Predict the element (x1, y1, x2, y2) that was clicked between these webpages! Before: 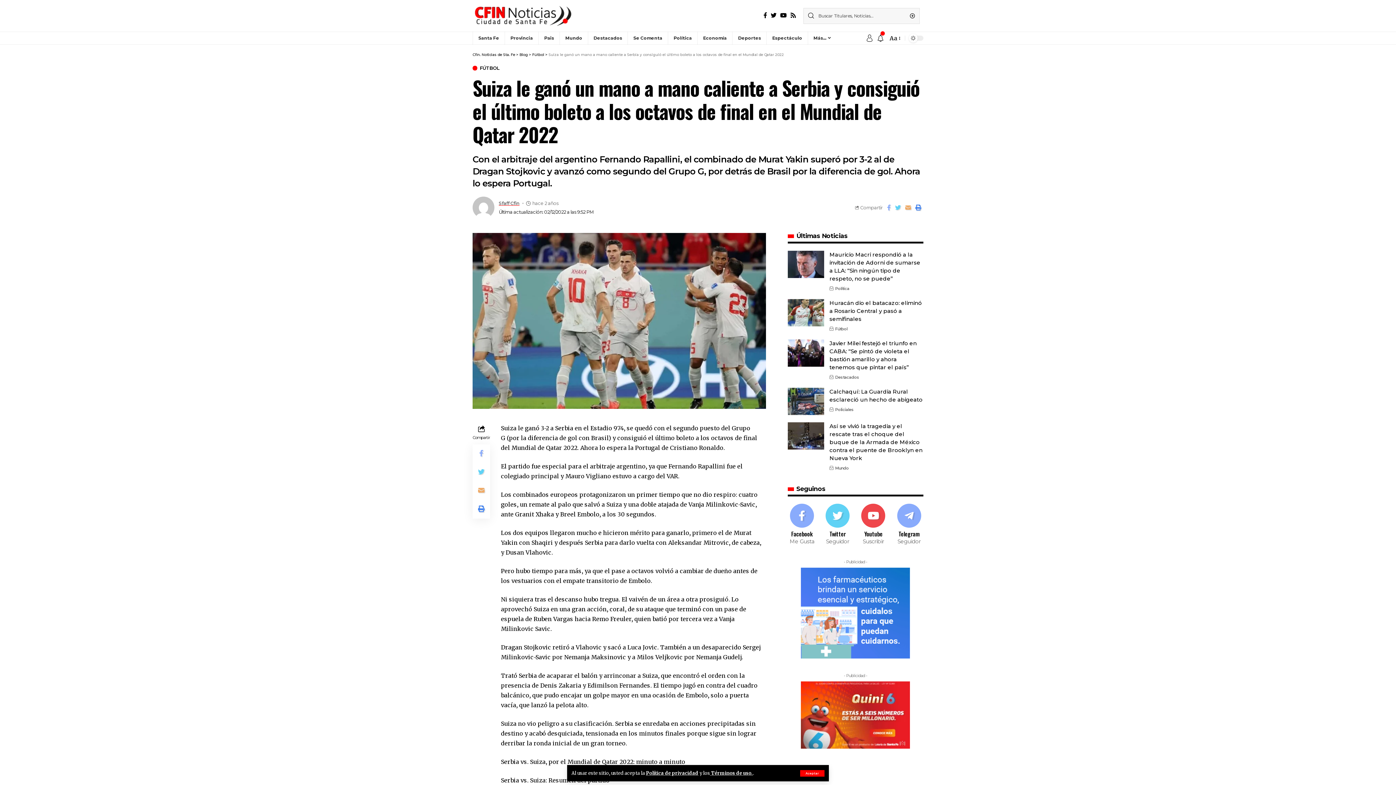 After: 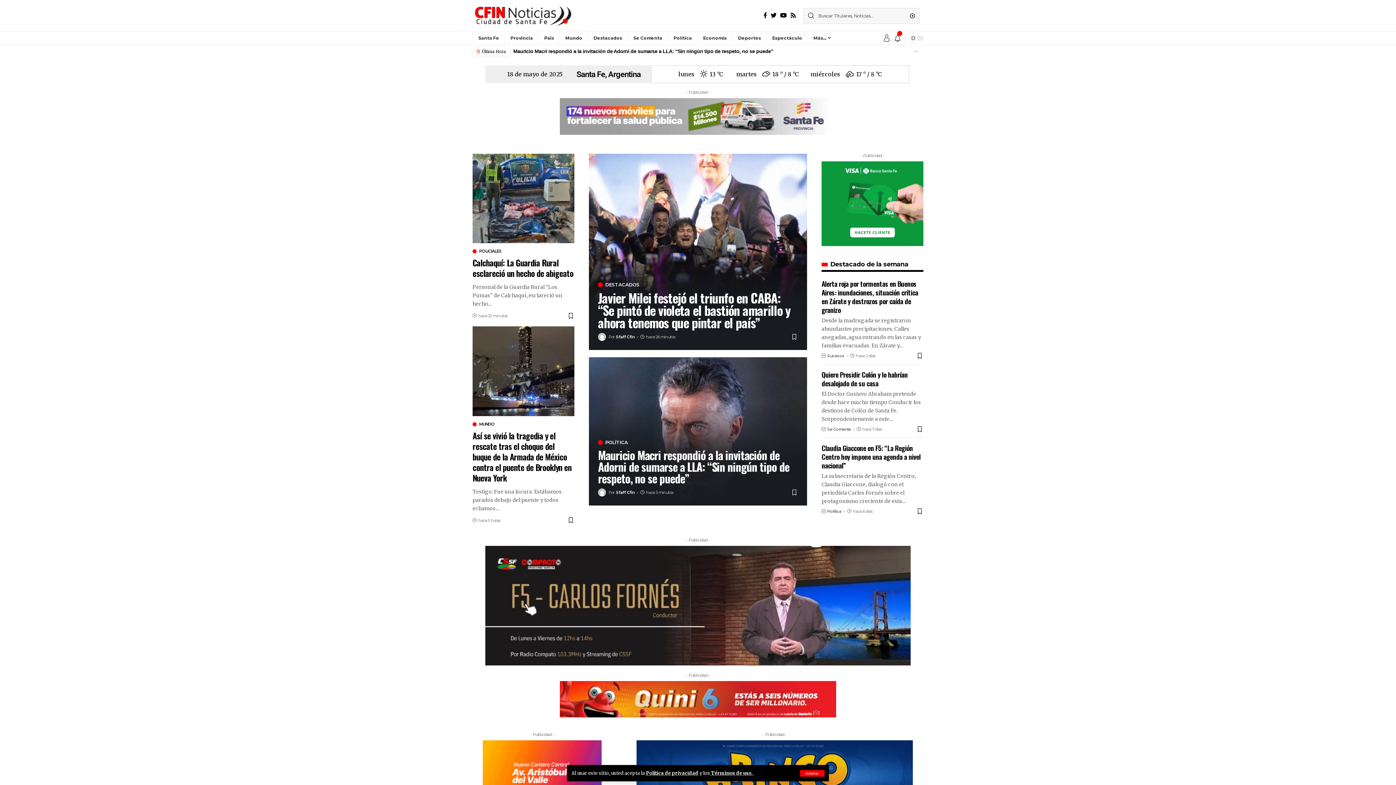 Action: label: Cfin. Noticias de Sta. Fe bbox: (472, 52, 515, 57)